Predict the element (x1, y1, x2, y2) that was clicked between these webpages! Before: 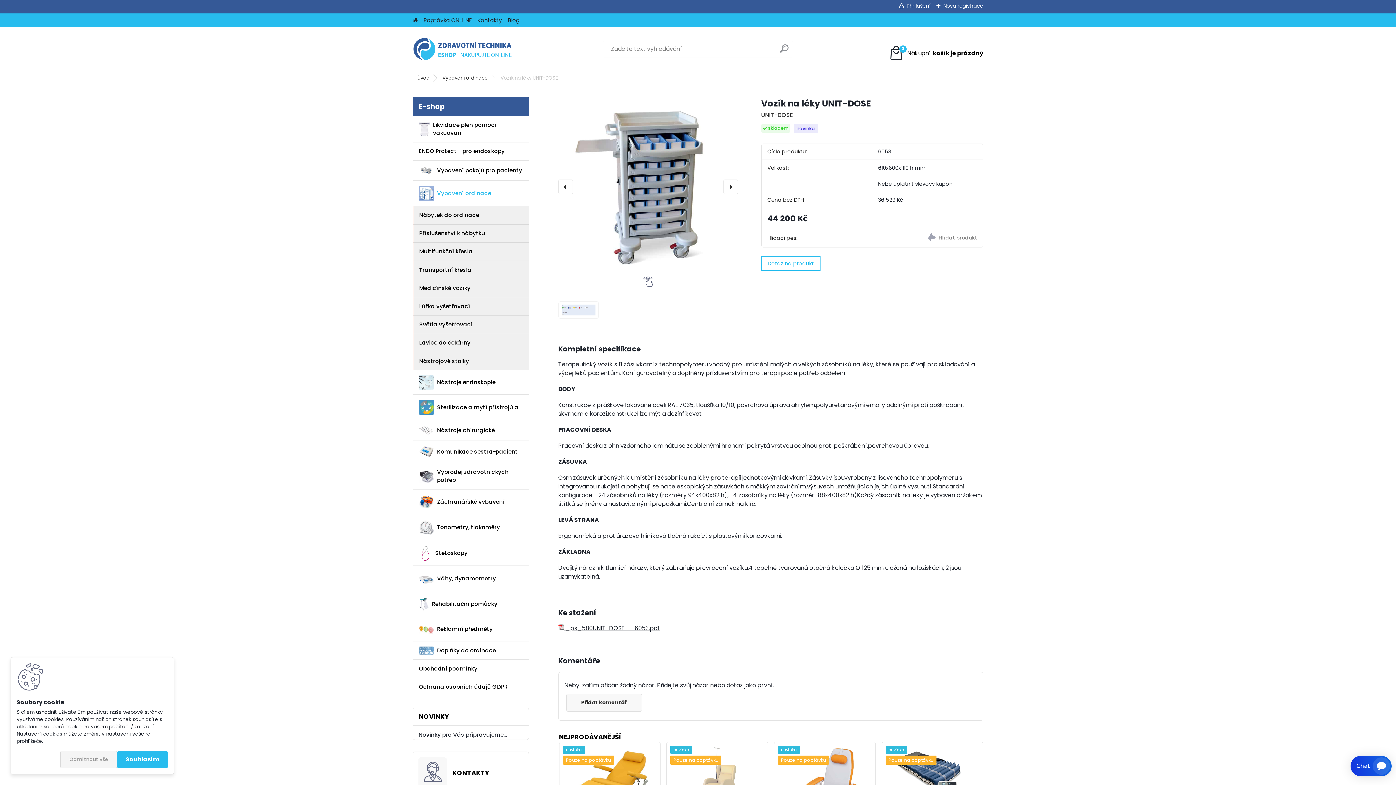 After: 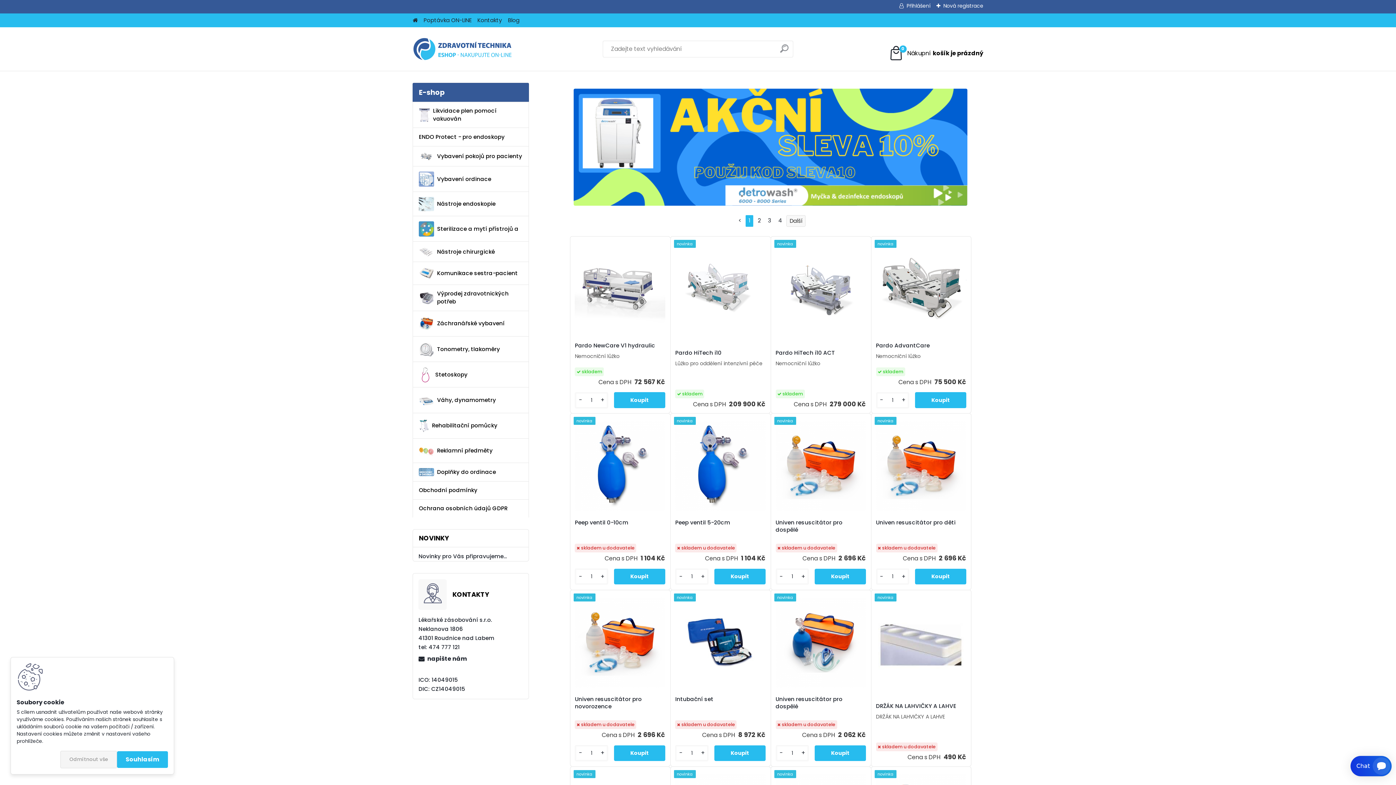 Action: bbox: (412, 13, 417, 27)